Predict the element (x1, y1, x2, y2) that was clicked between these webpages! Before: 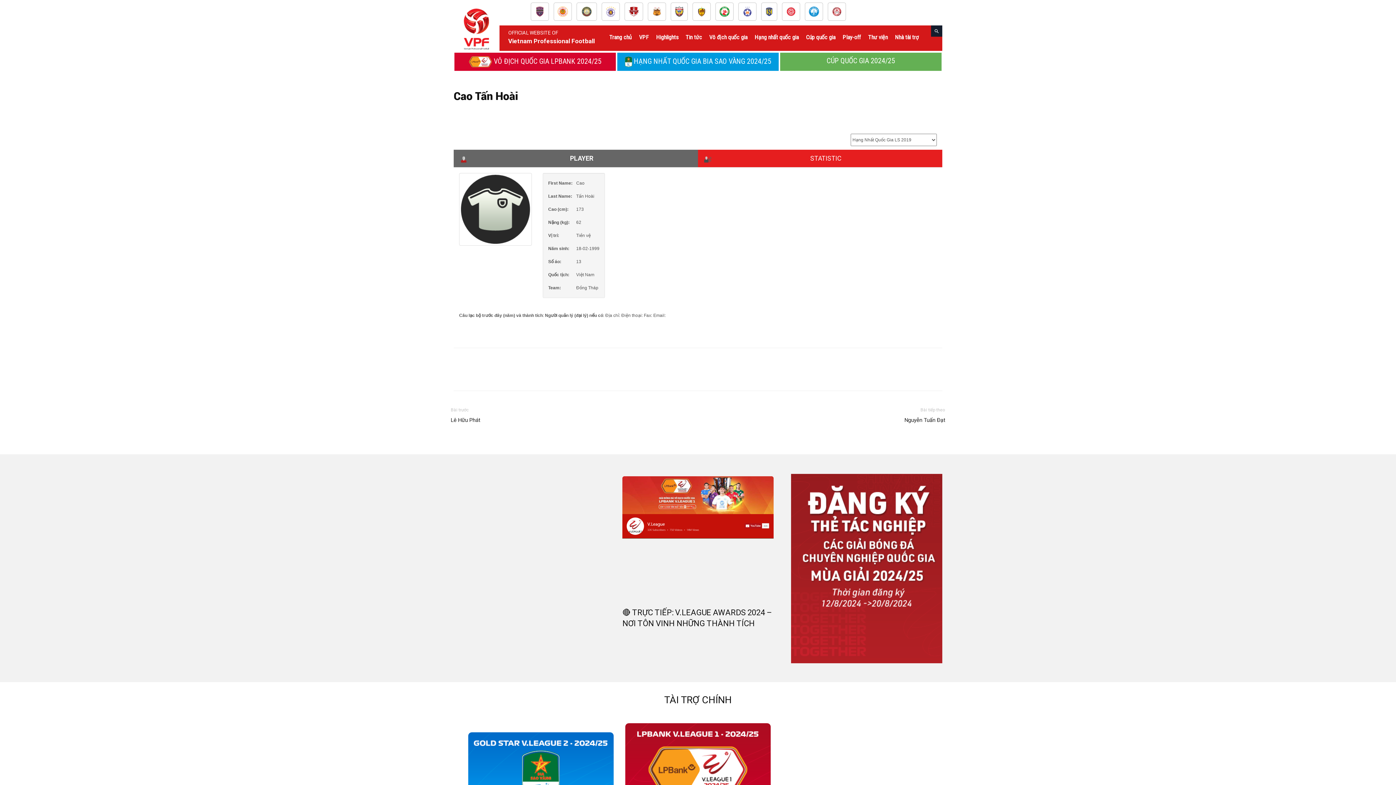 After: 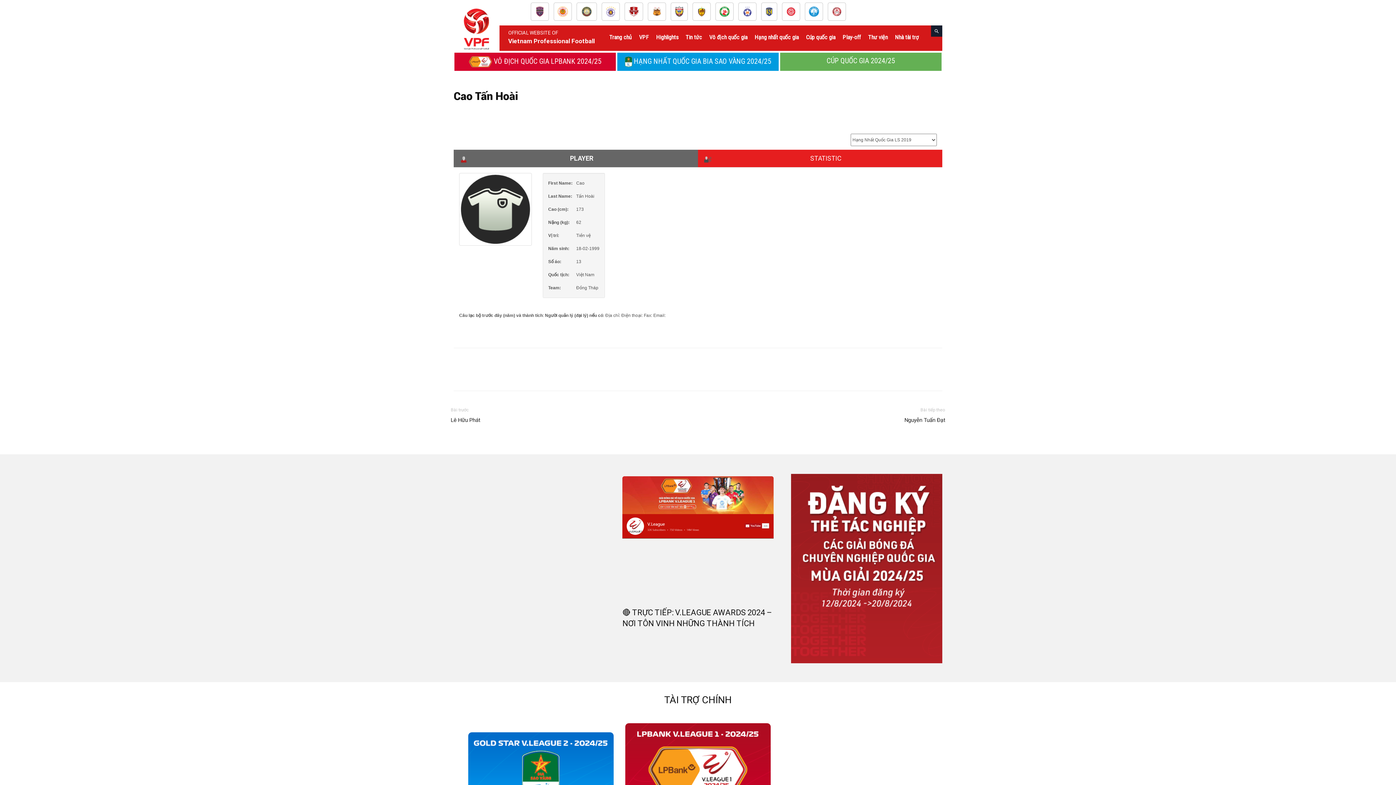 Action: bbox: (668, 2, 689, 22)